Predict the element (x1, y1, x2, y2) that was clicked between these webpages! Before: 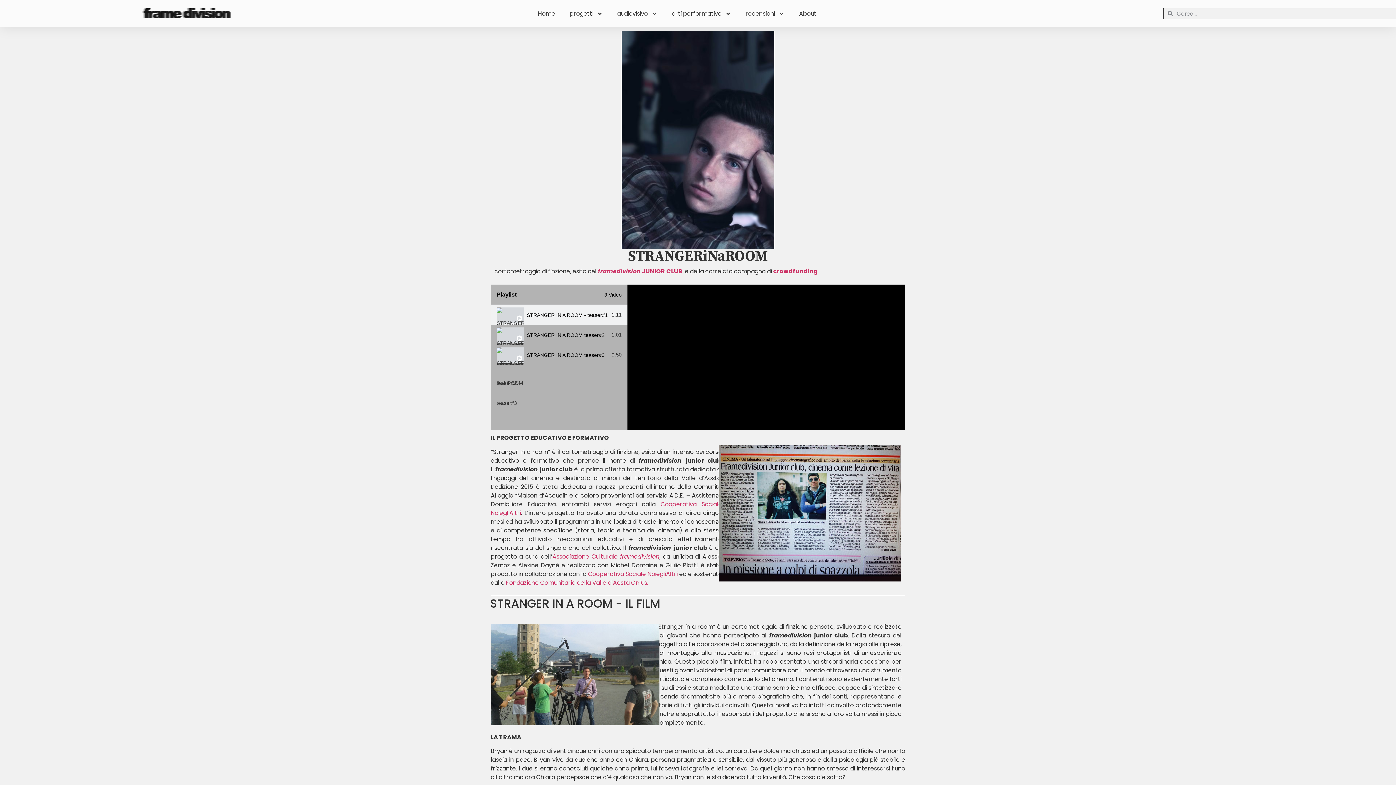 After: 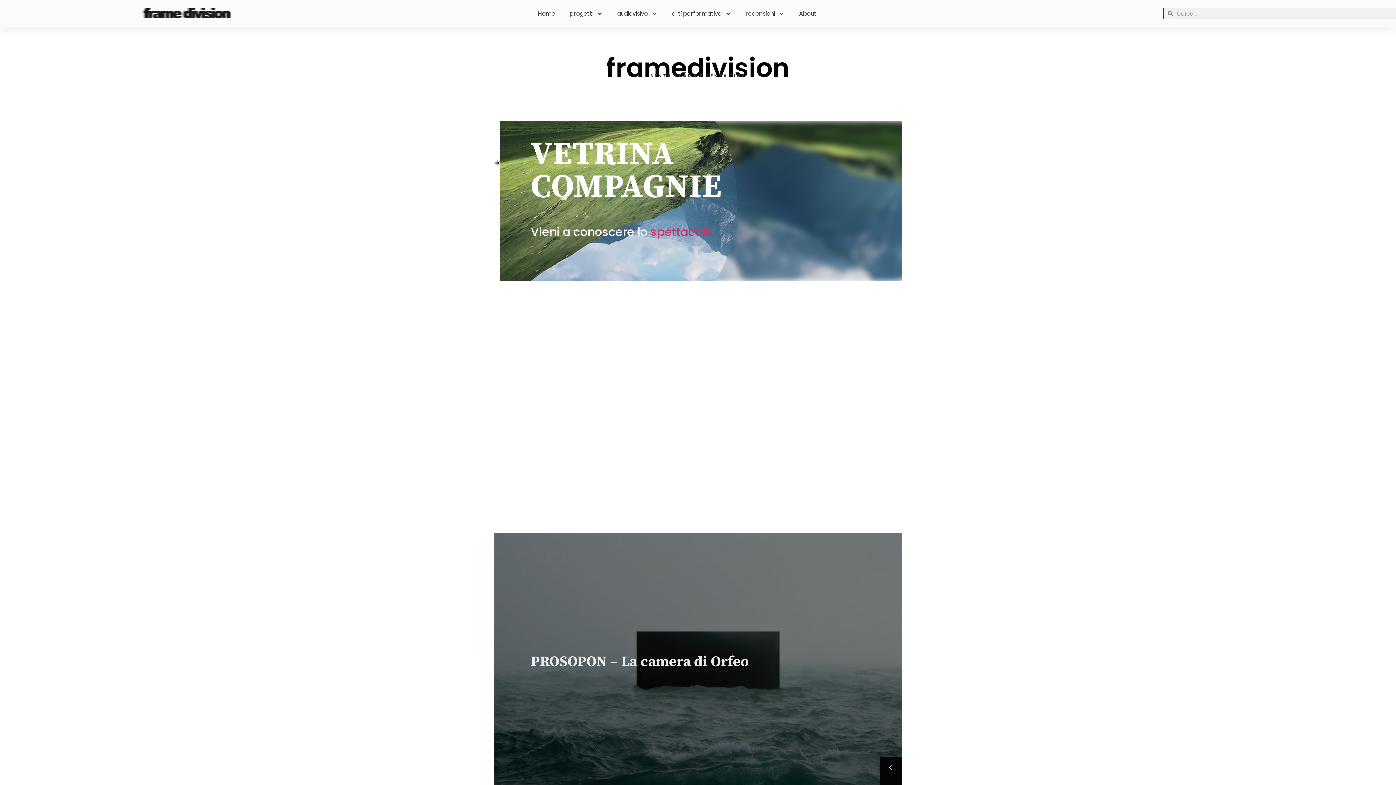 Action: bbox: (141, 6, 232, 20)